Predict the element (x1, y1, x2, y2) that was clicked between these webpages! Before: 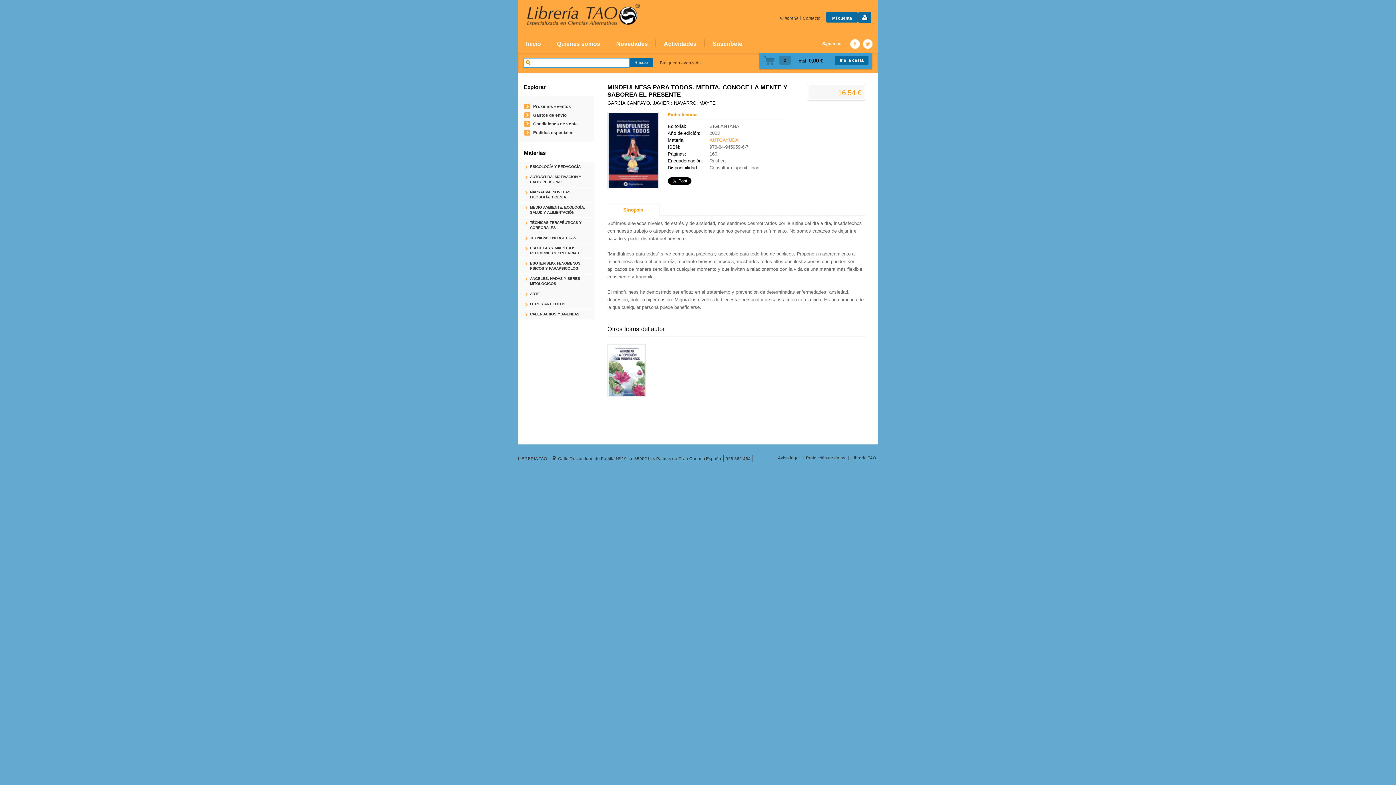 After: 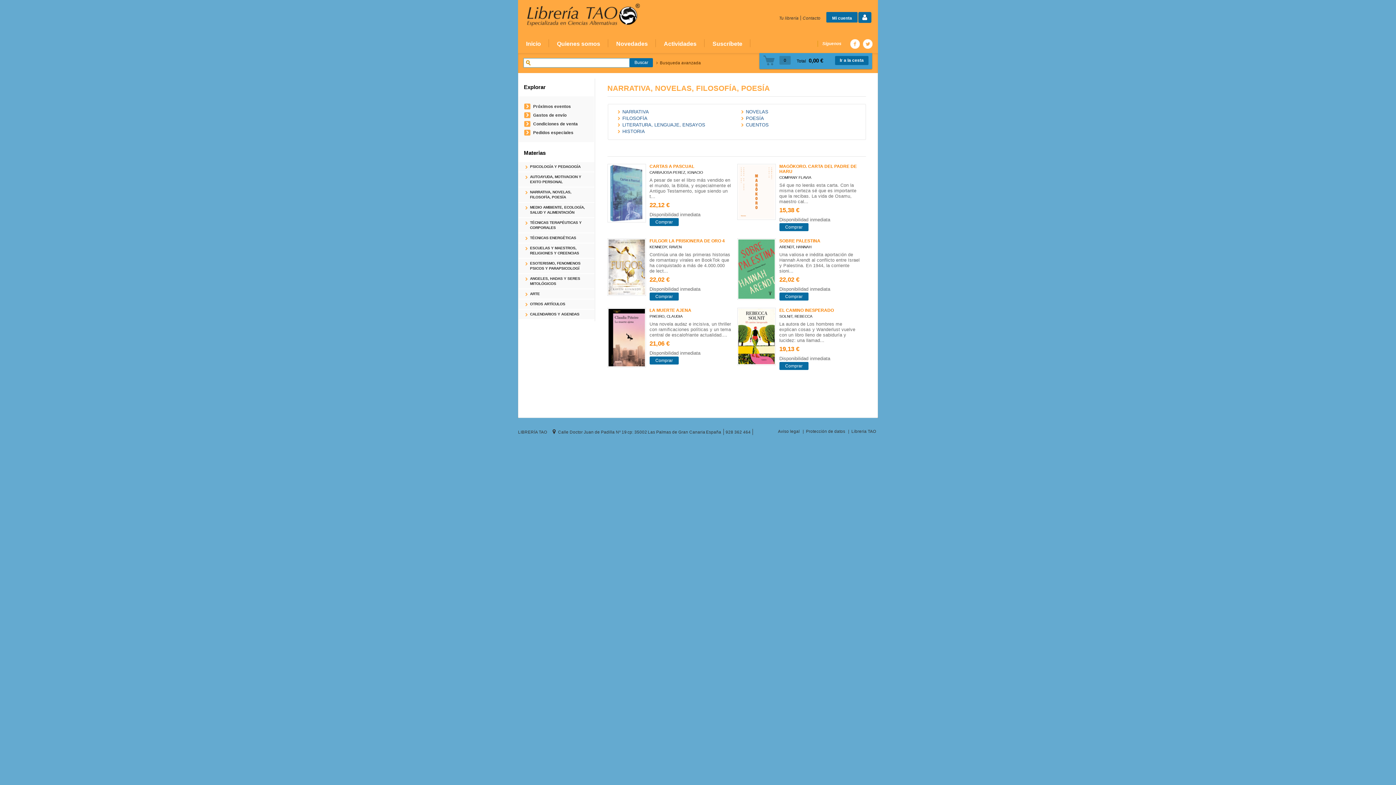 Action: label: NARRATIVA, NOVELAS, FILOSOFÍA, POESÍA bbox: (530, 189, 587, 200)